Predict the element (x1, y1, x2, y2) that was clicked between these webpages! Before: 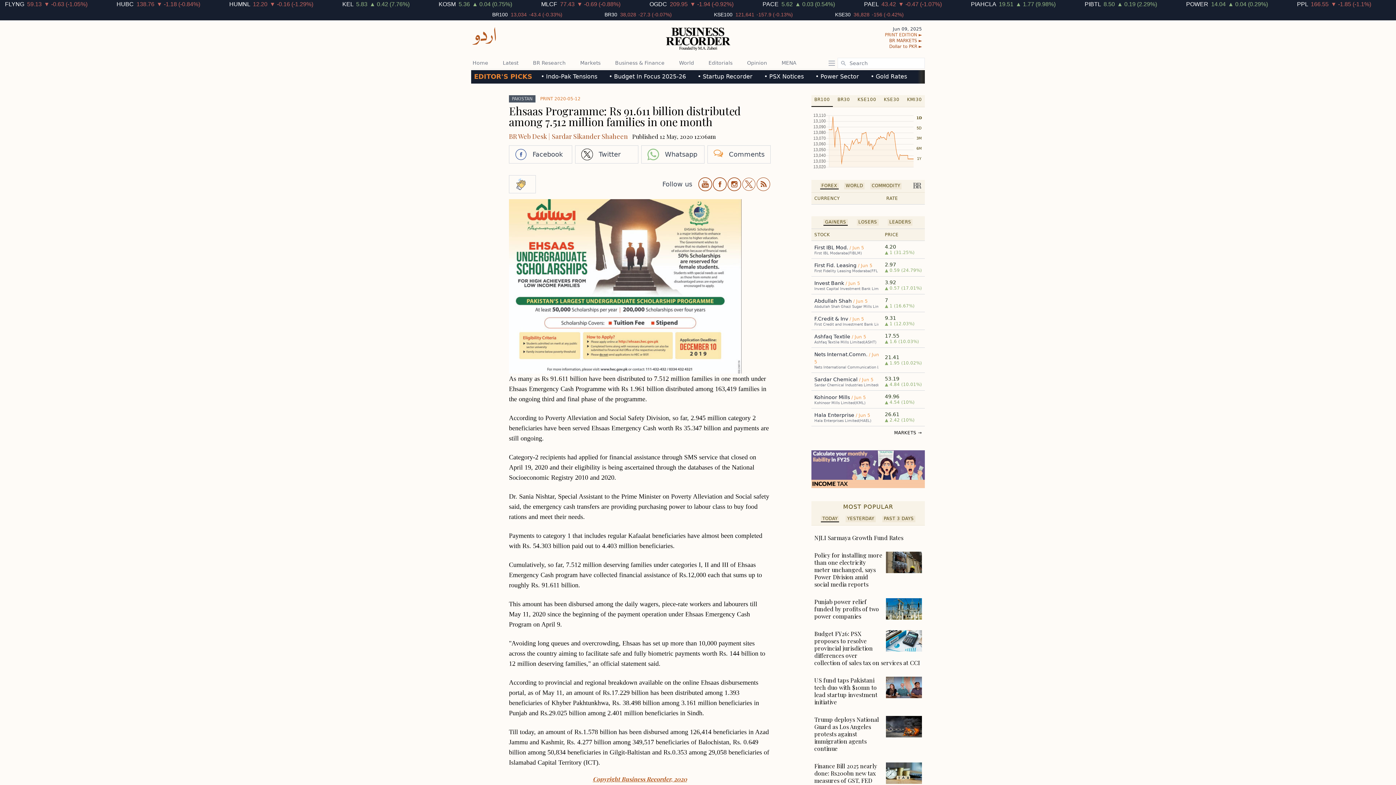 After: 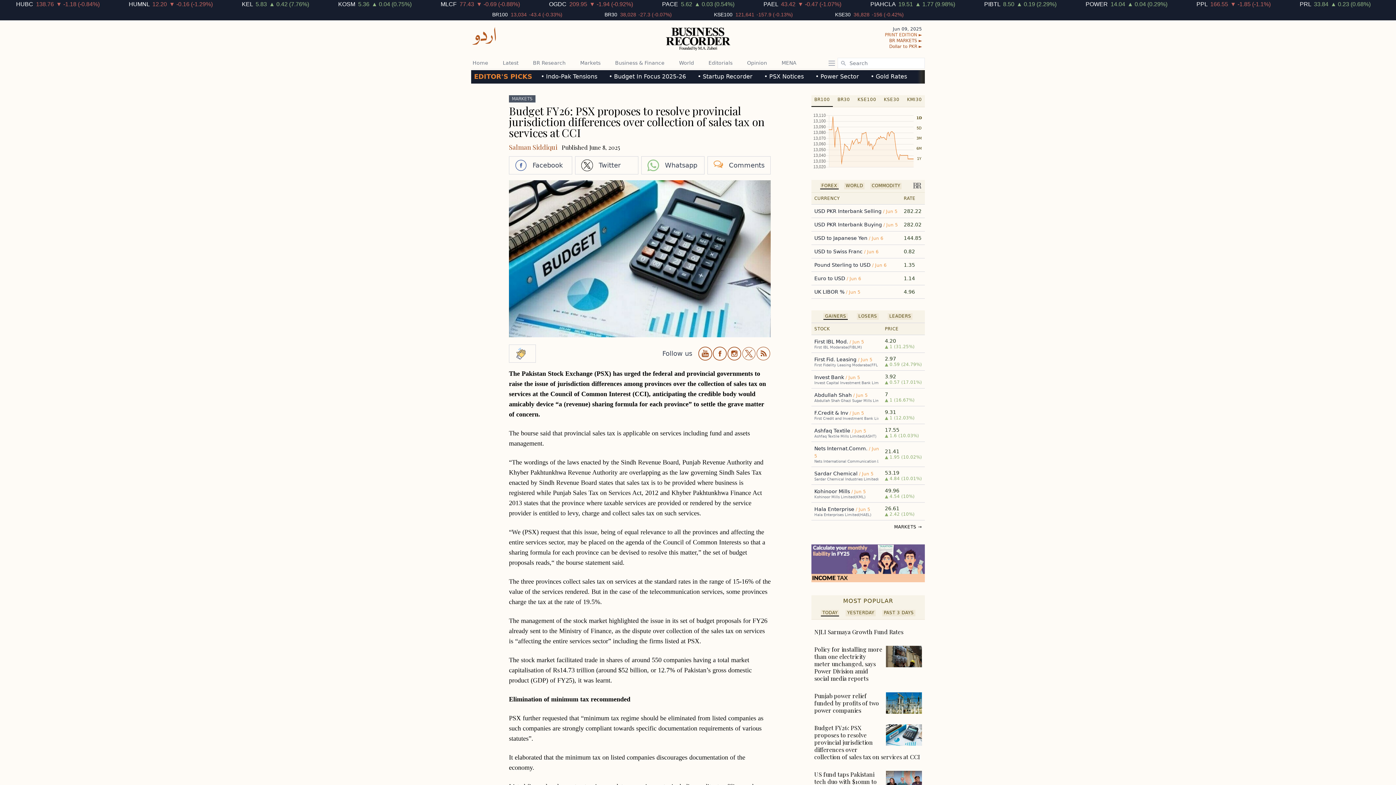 Action: bbox: (814, 630, 920, 666) label: Budget FY26: PSX proposes to resolve provincial jurisdiction differences over collection of sales tax on services at CCI